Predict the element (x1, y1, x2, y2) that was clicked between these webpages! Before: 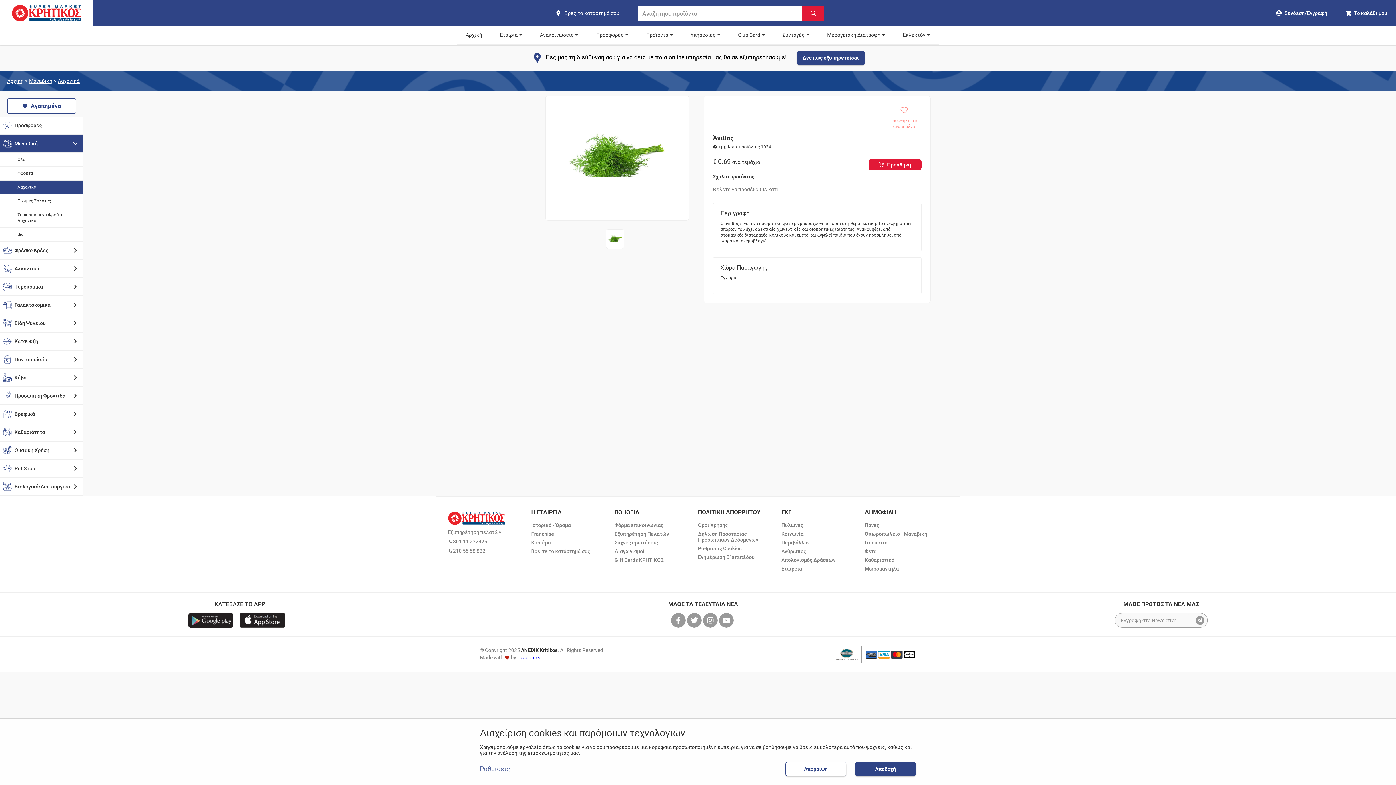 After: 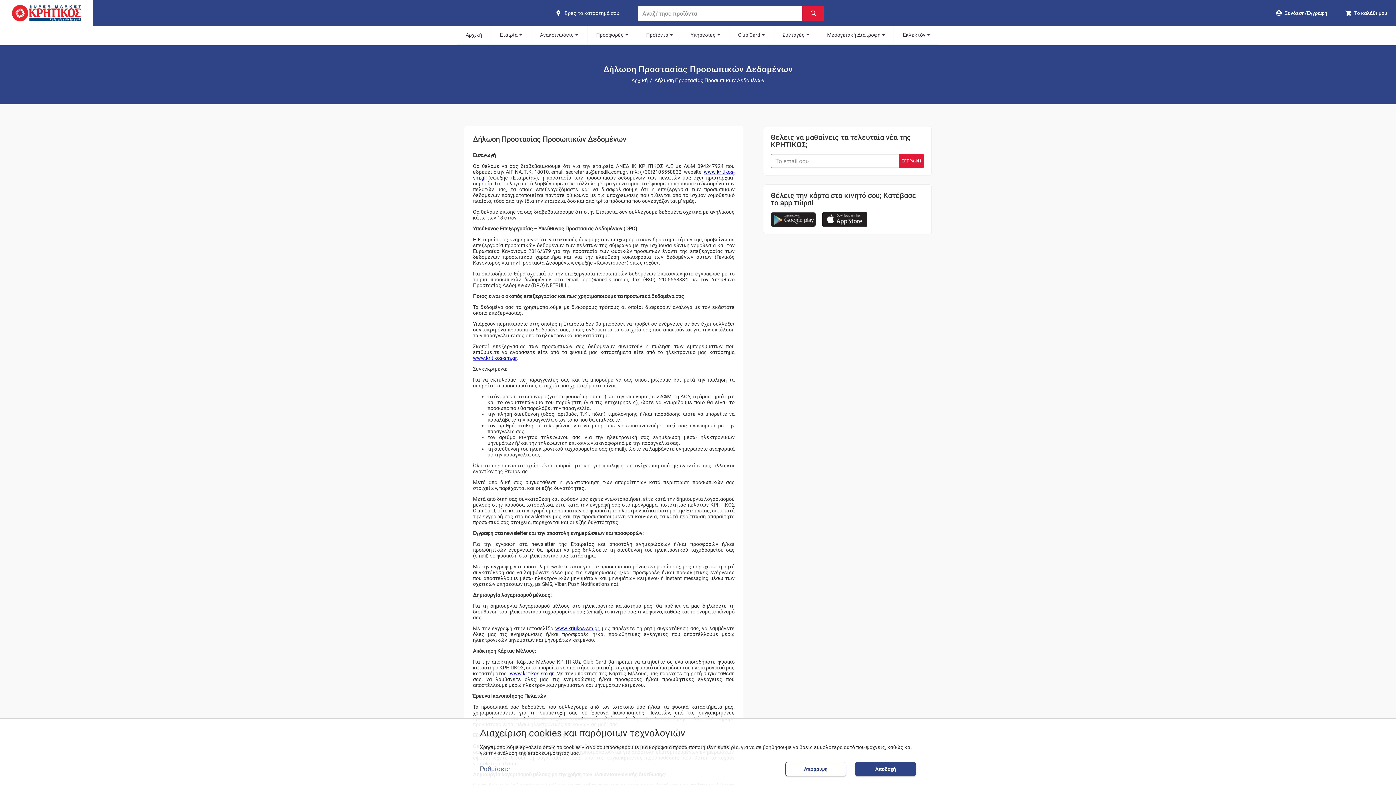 Action: bbox: (698, 531, 772, 542) label: Δήλωση Προστασίας Προσωπικών Δεδομένων